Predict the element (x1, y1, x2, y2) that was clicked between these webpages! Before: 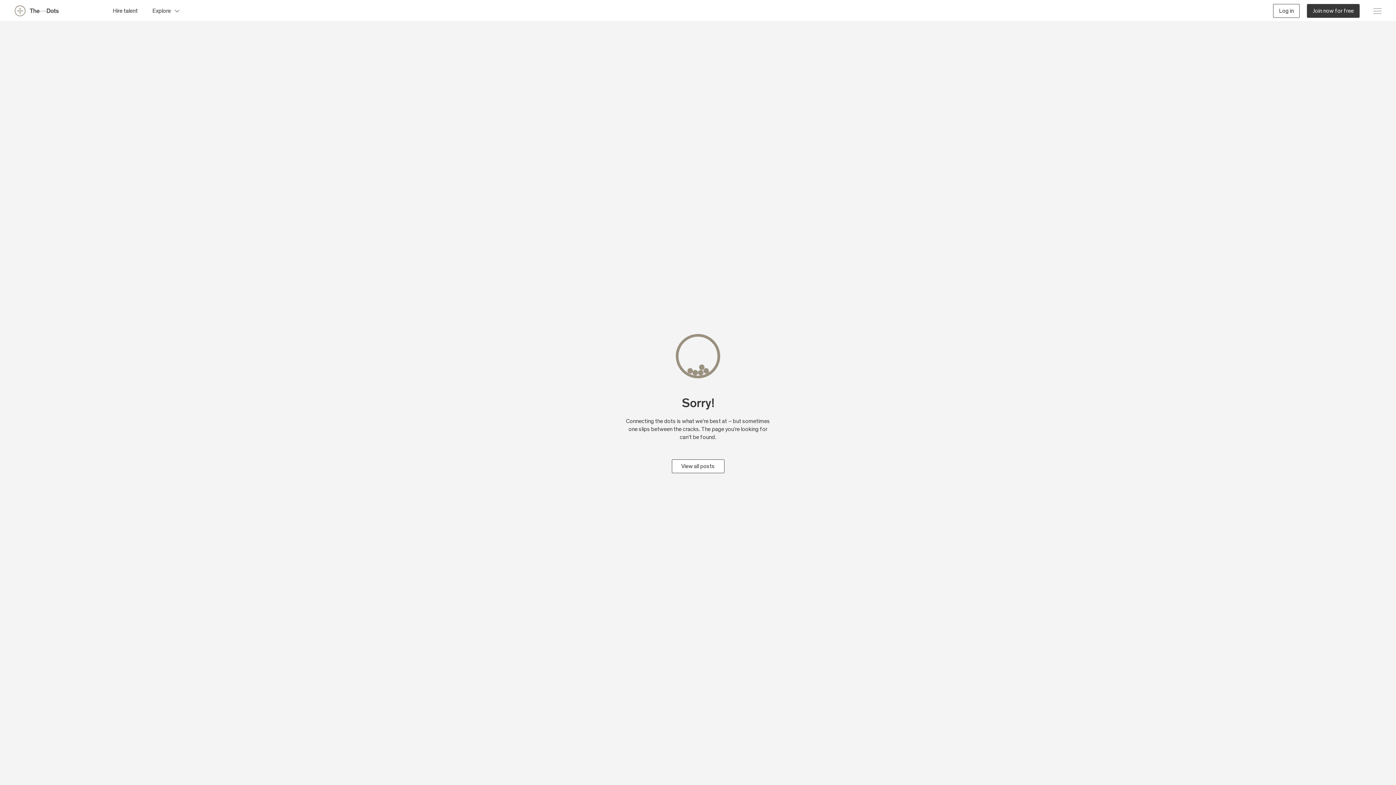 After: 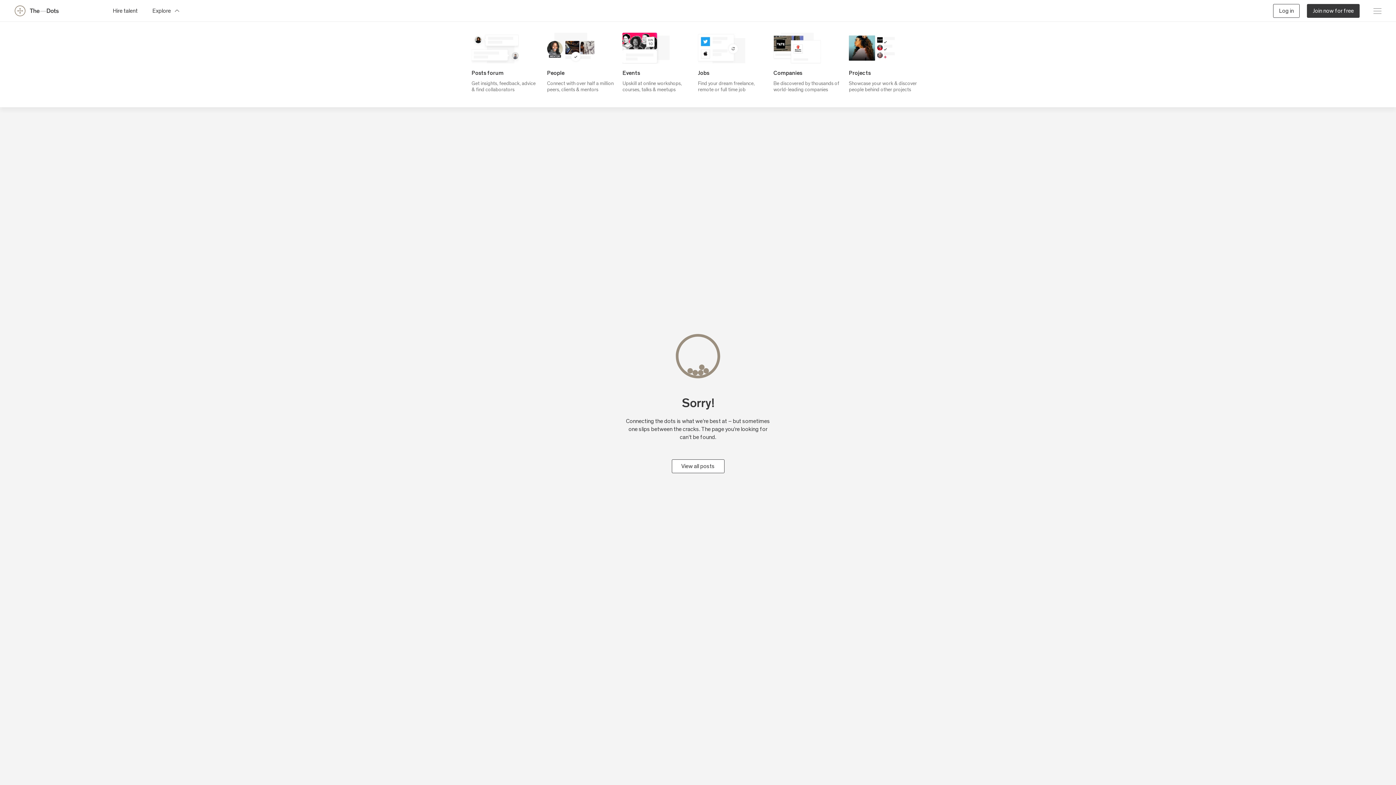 Action: bbox: (152, 3, 180, 17) label: Toggle explore menu